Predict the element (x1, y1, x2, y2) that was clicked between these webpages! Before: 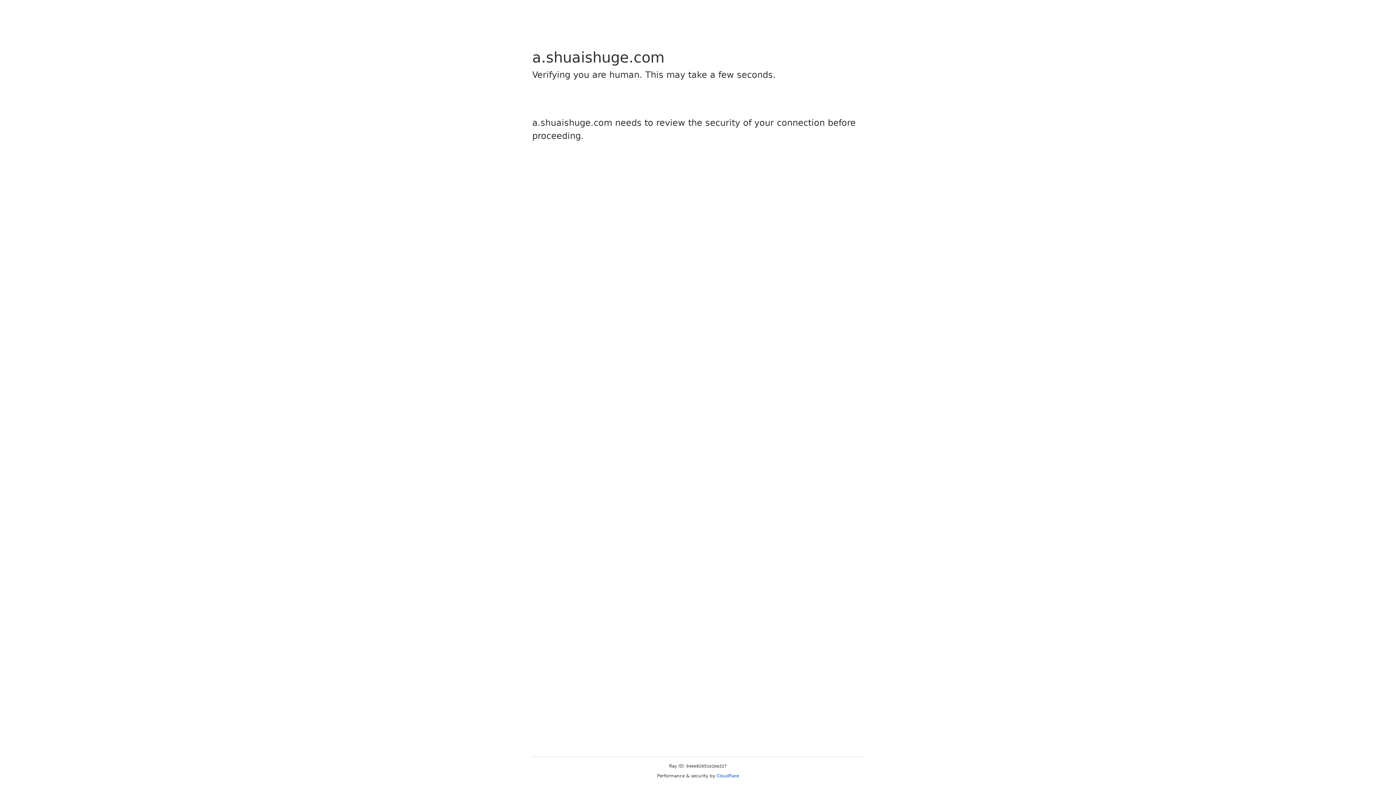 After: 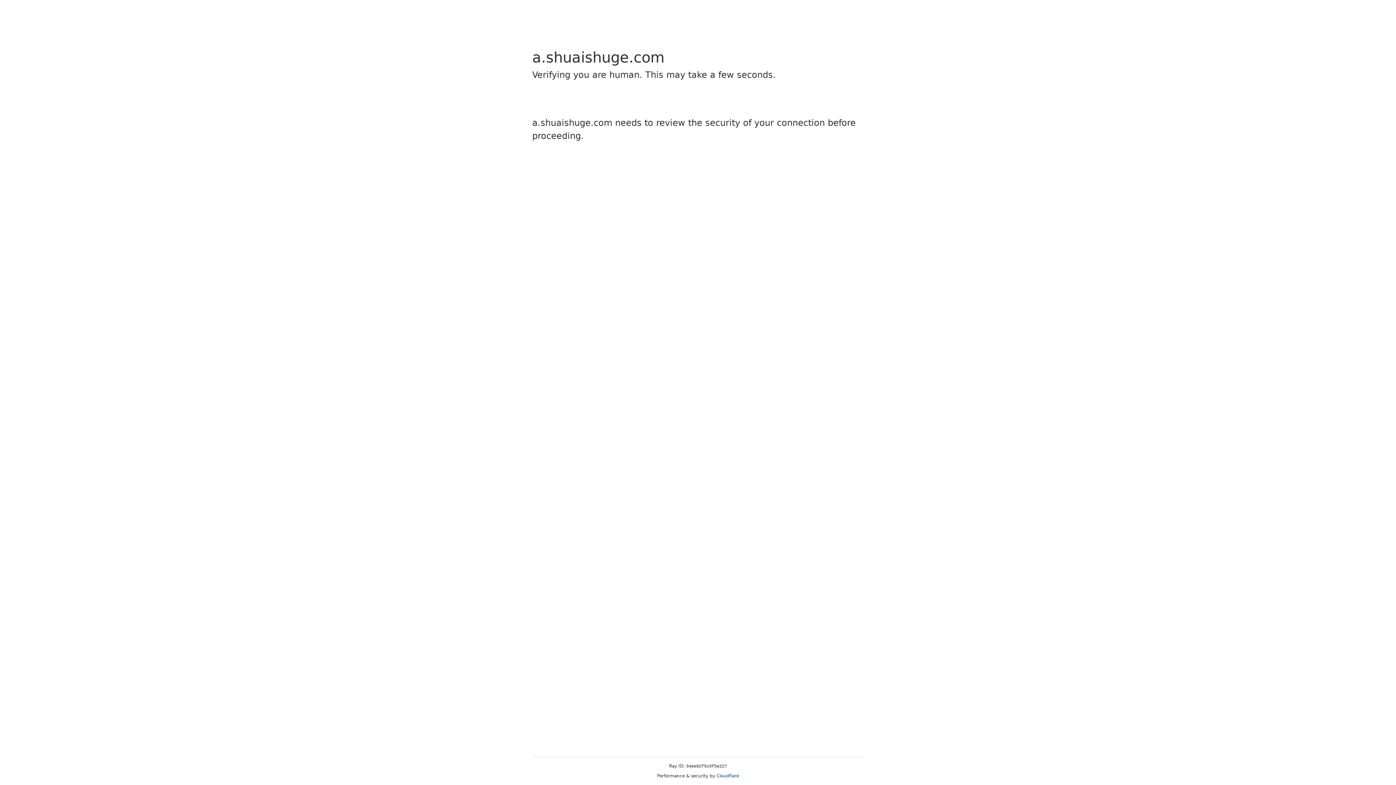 Action: bbox: (716, 773, 739, 778) label: Cloudflare